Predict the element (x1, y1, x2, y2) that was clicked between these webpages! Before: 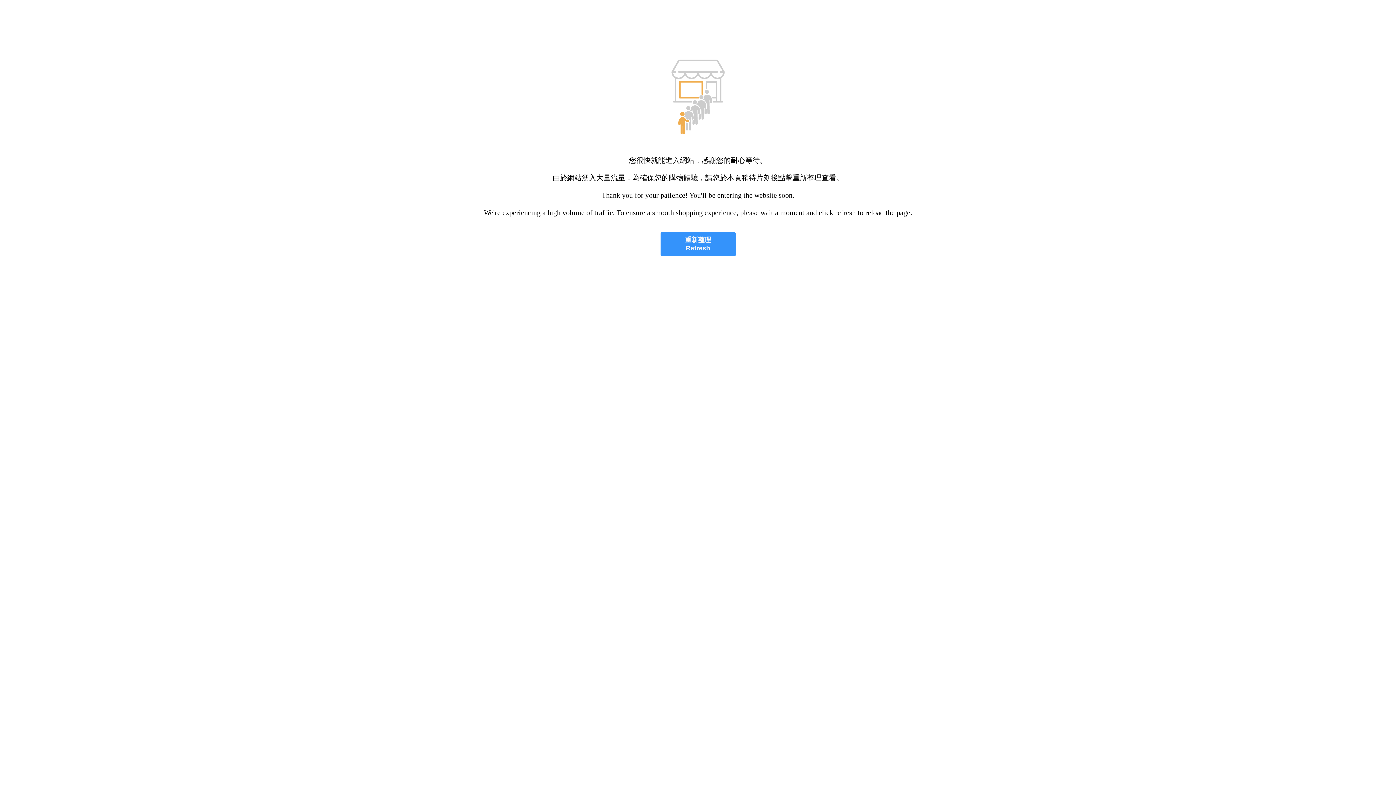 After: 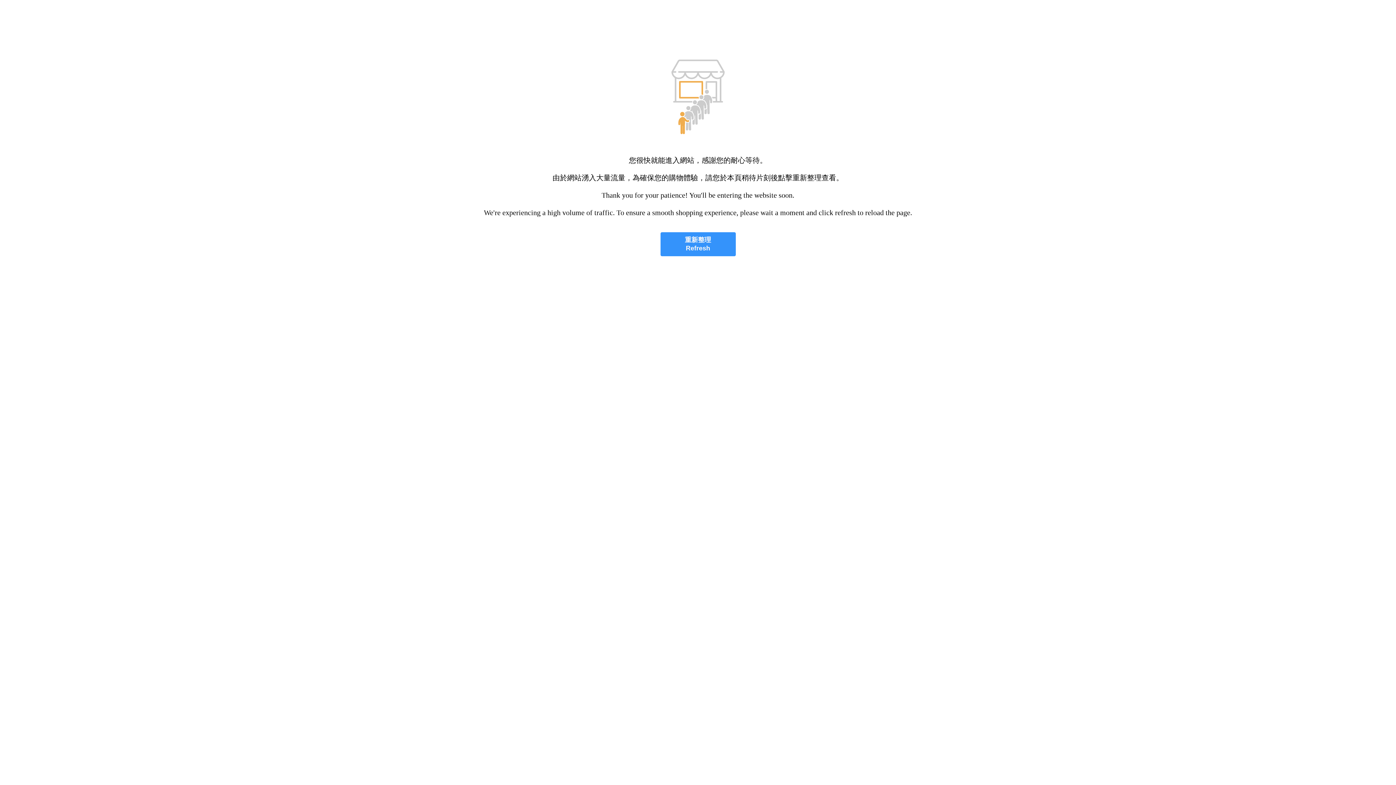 Action: label: 重新整理
Refresh bbox: (660, 232, 735, 256)